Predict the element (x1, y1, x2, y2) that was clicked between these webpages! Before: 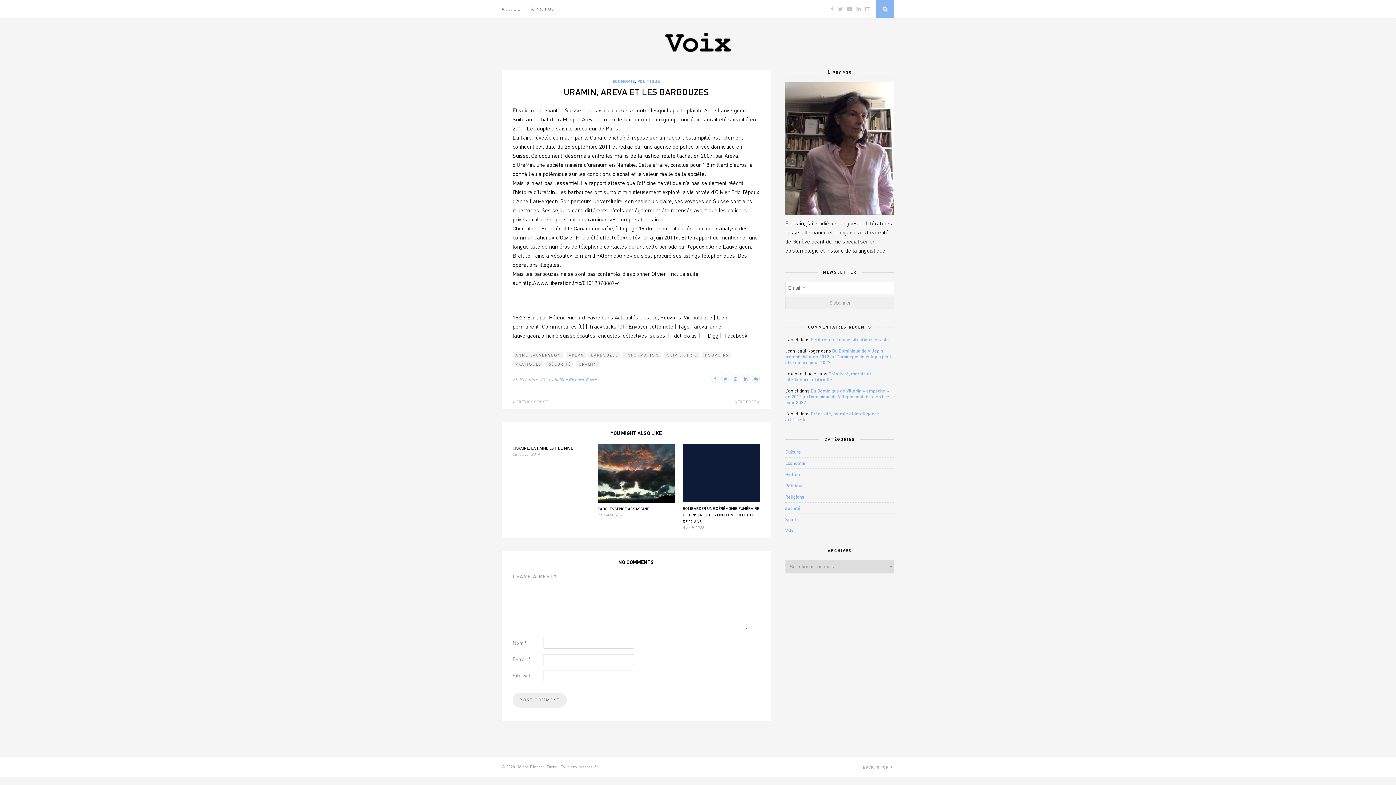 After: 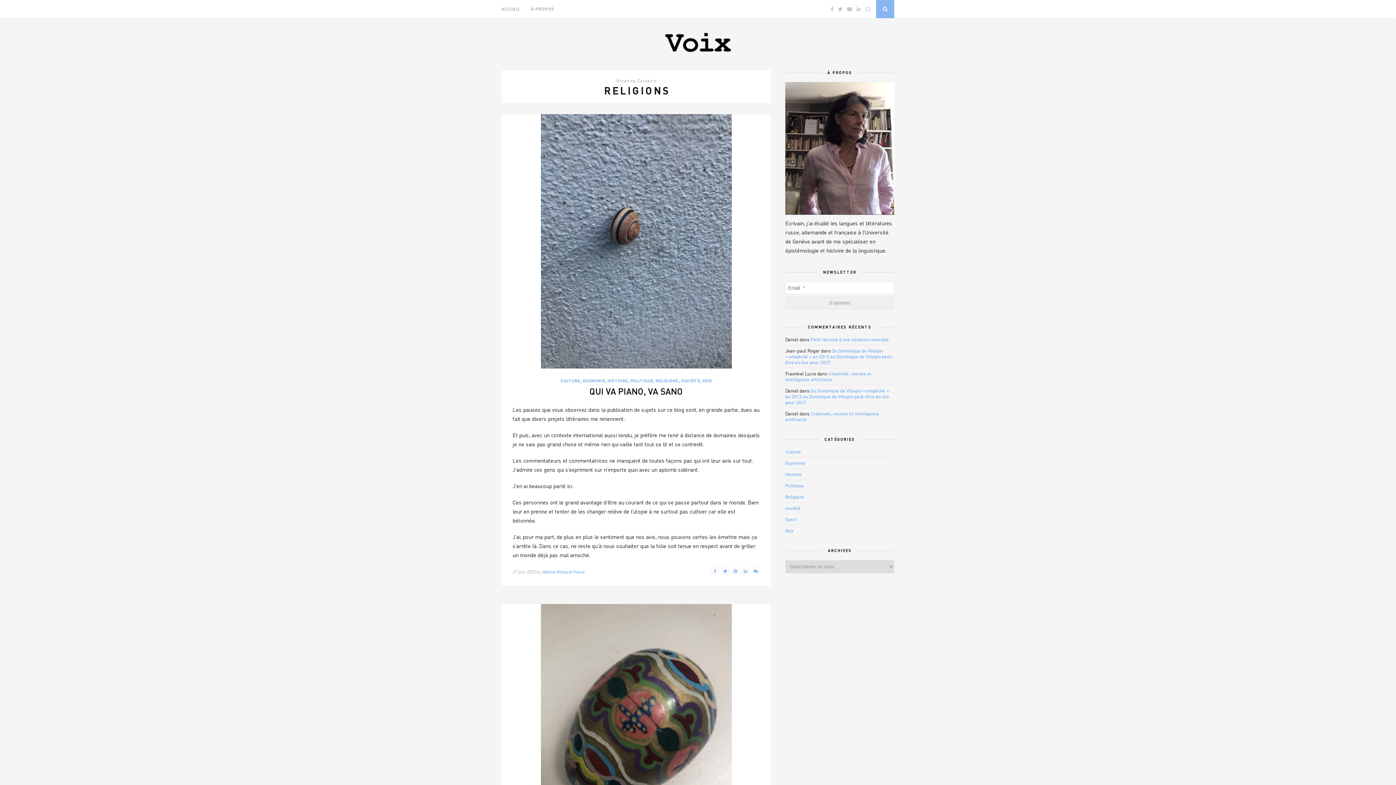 Action: label: Religions bbox: (785, 494, 804, 500)